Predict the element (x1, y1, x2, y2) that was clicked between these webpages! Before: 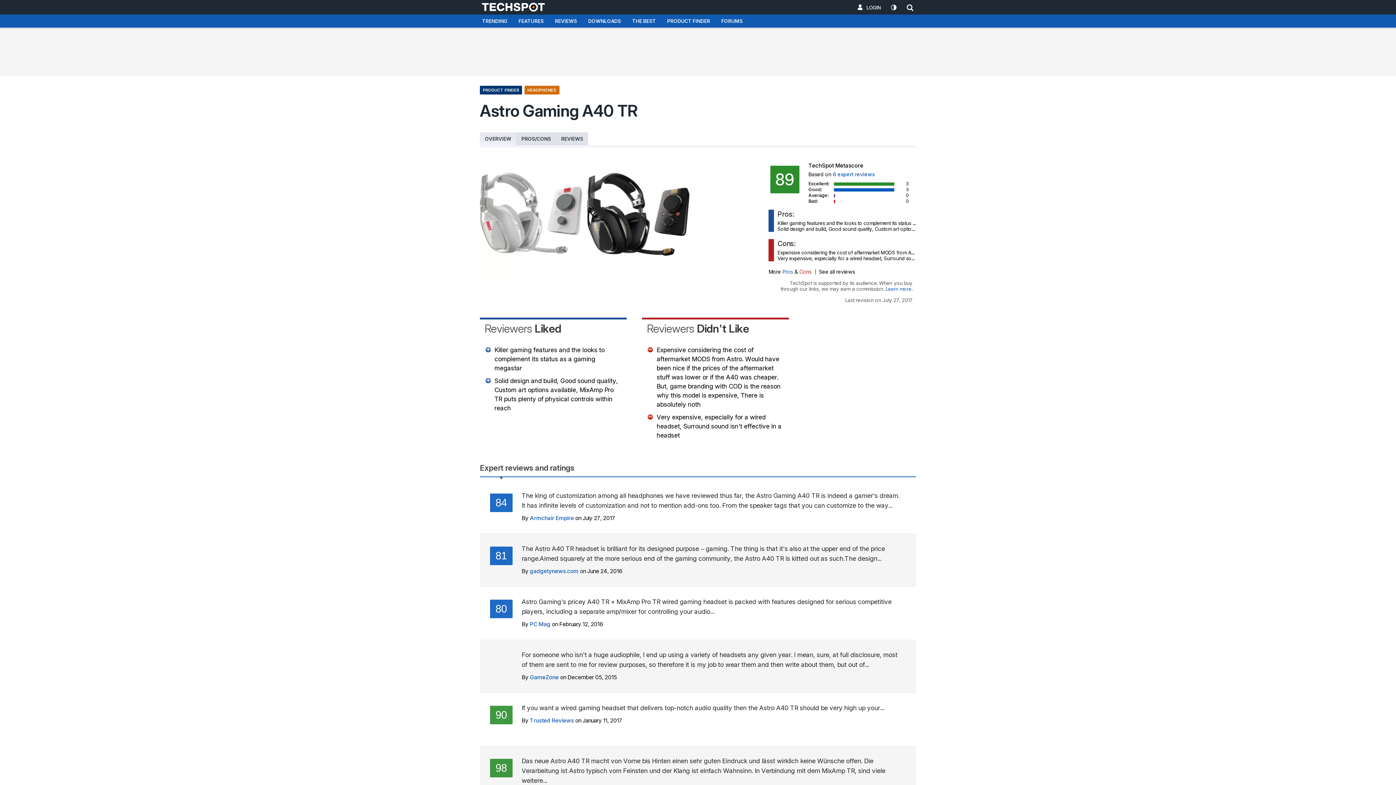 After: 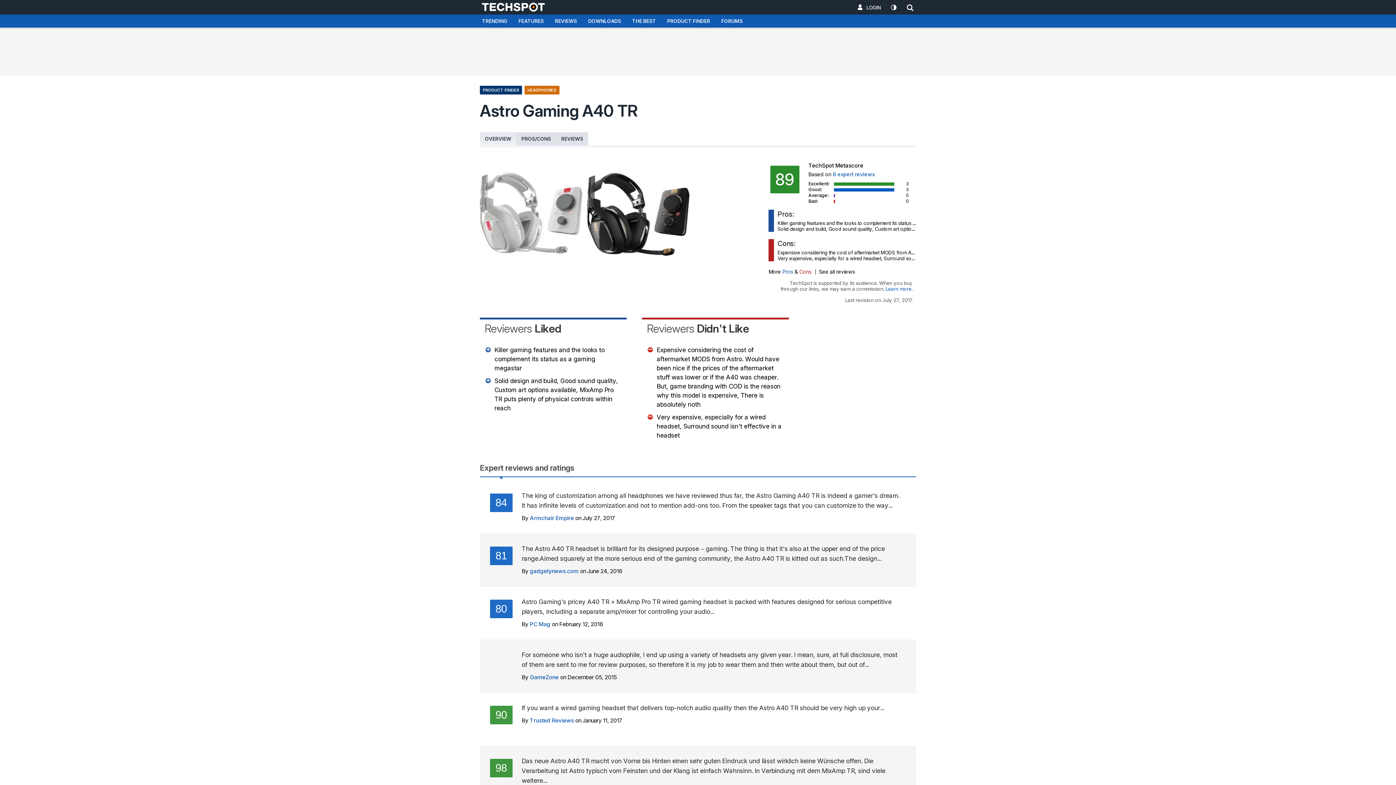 Action: bbox: (484, 322, 561, 335) label: Reviewers Liked